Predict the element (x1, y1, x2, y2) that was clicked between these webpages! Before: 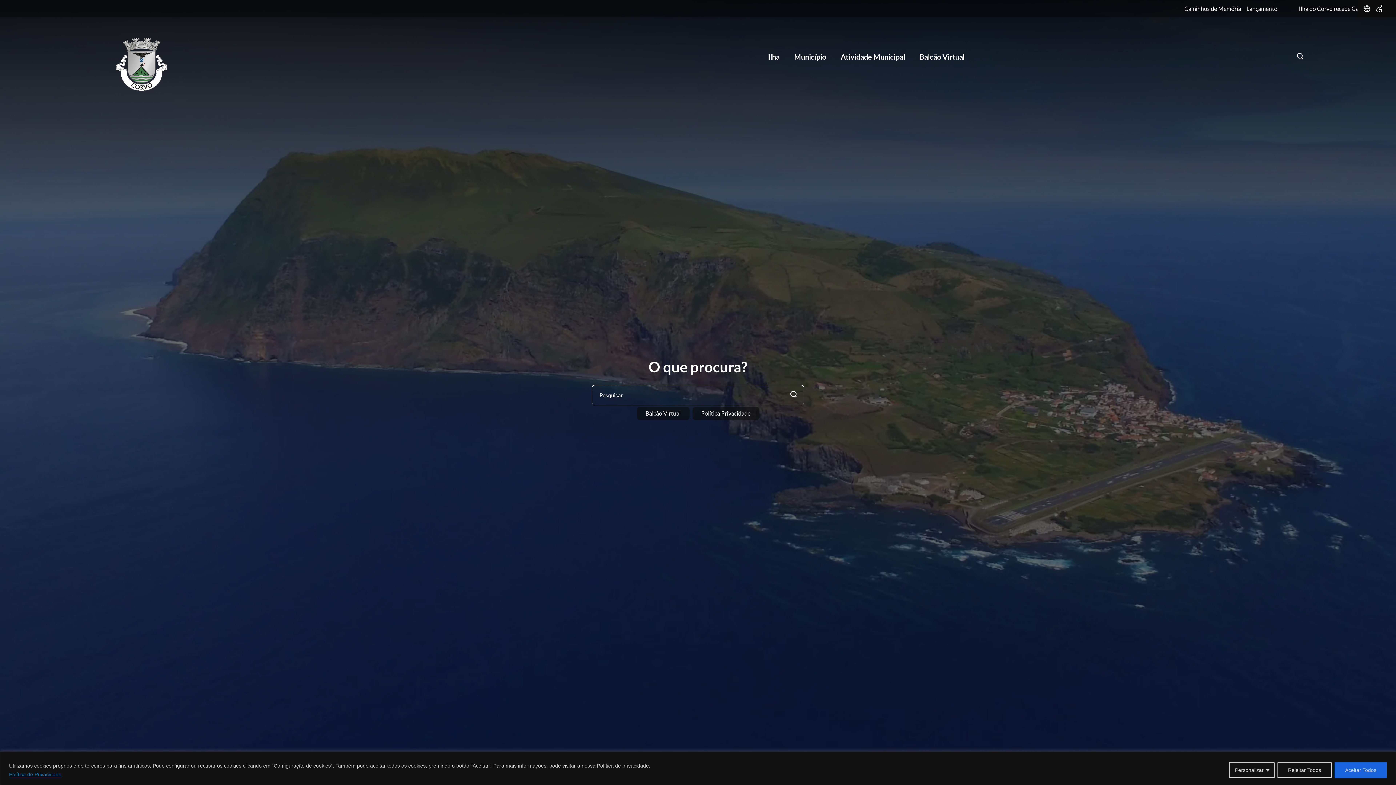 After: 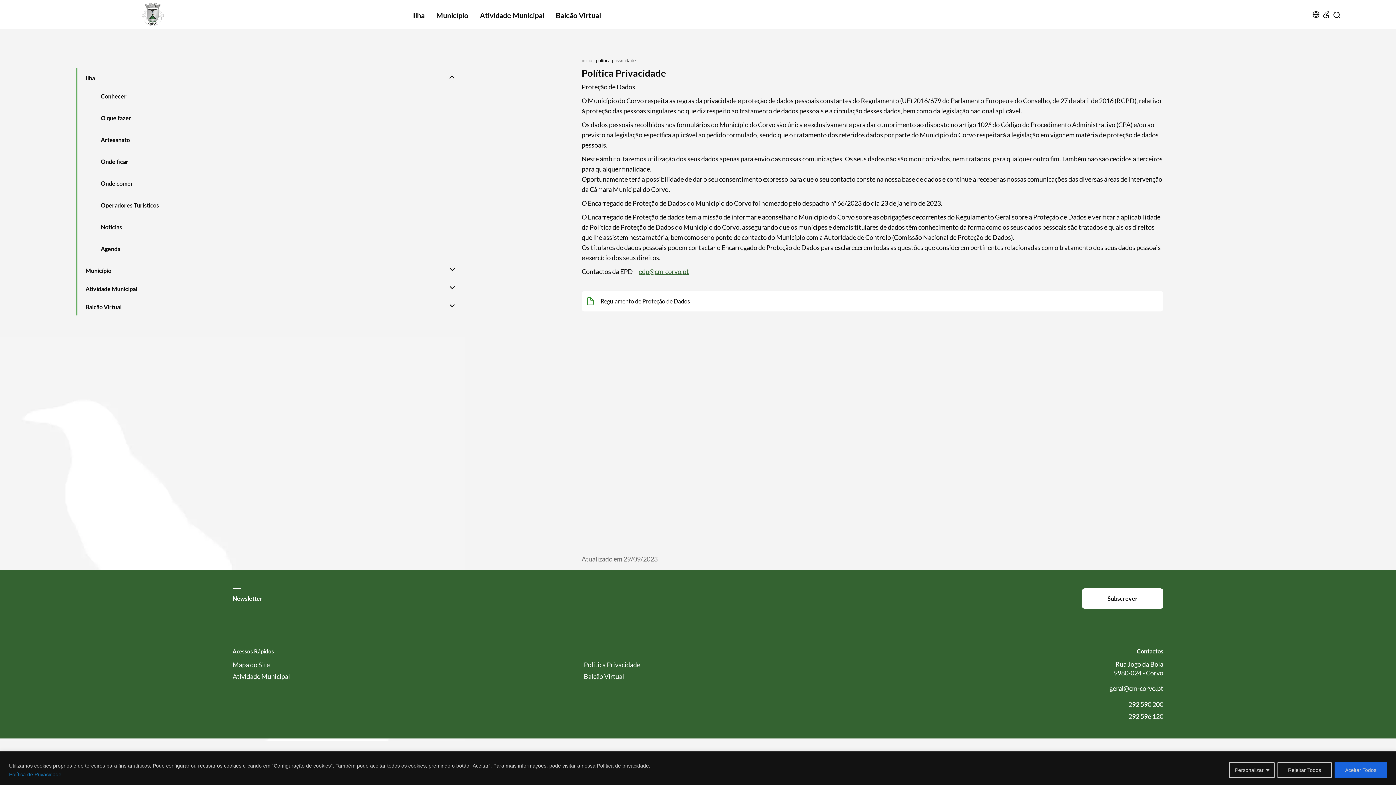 Action: bbox: (9, 770, 81, 779) label: Política de Privacidade